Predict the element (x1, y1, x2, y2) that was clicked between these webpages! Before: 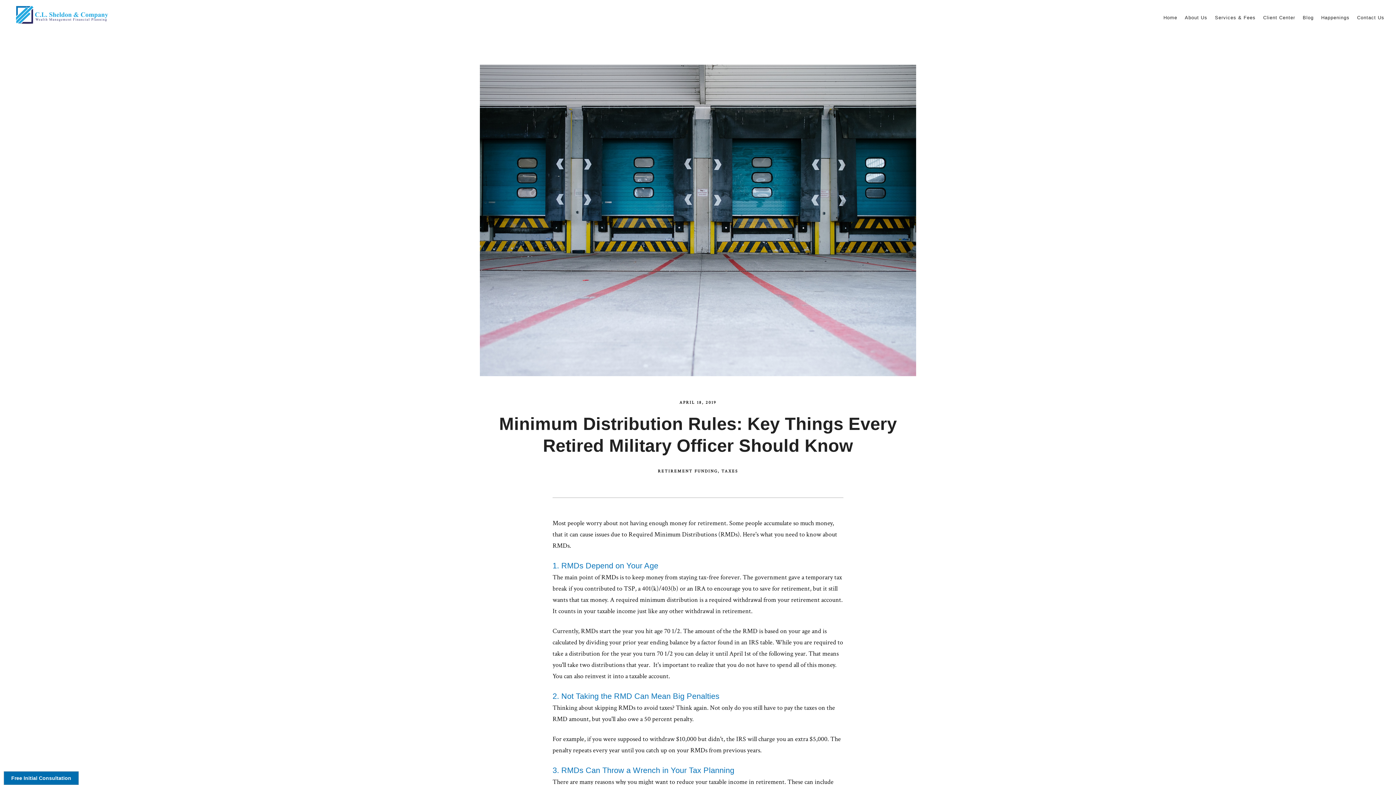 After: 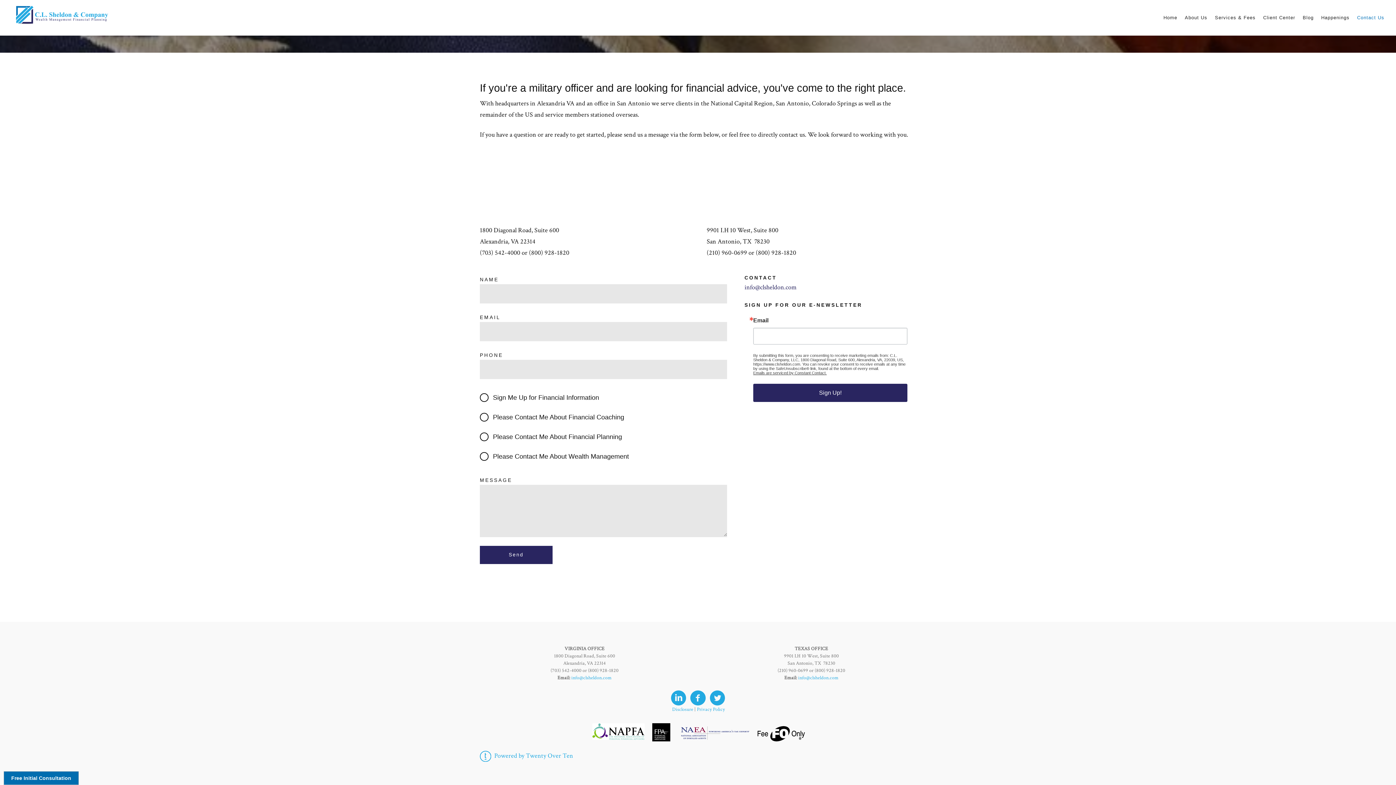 Action: label: Contact Us bbox: (1357, 10, 1384, 24)